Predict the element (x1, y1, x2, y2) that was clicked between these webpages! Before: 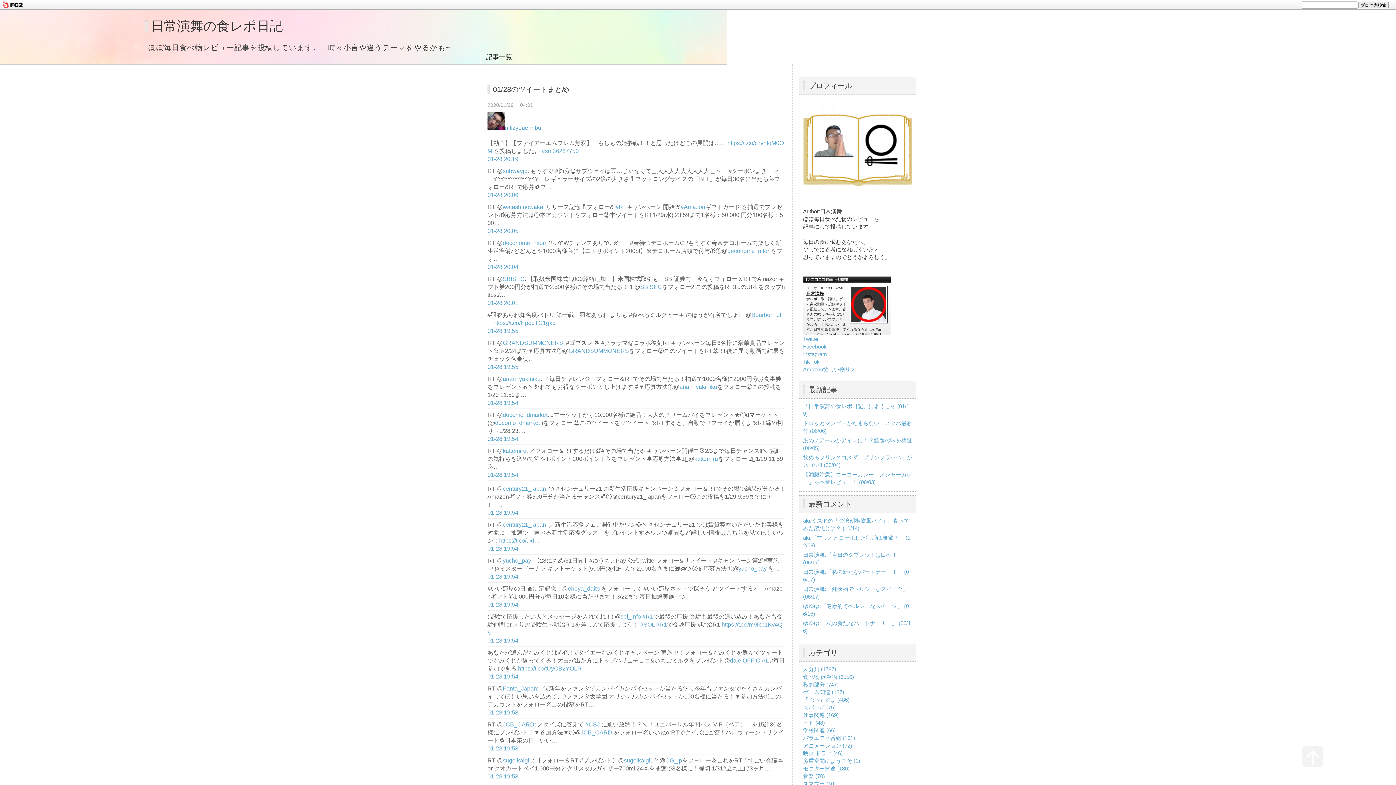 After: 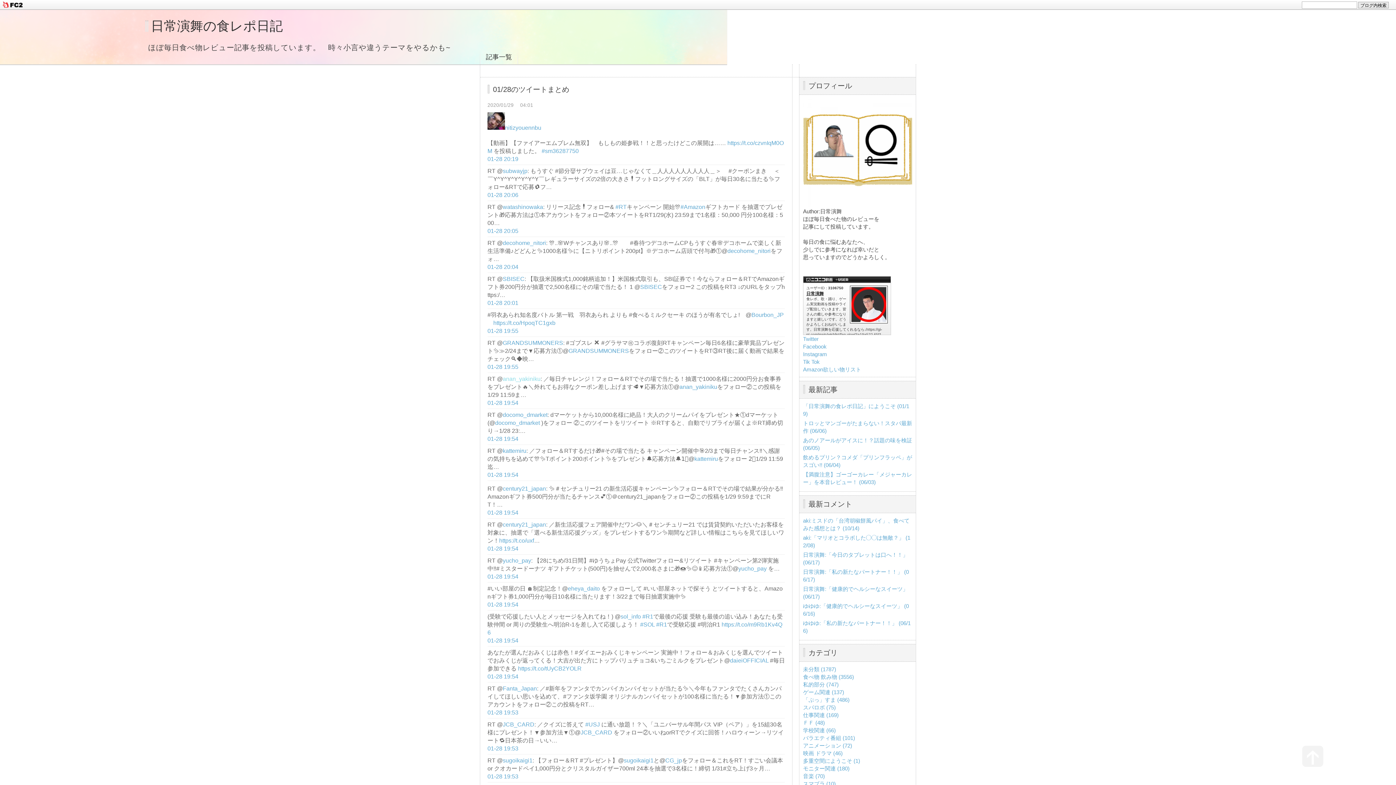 Action: bbox: (502, 375, 540, 382) label: anan_yakiniku